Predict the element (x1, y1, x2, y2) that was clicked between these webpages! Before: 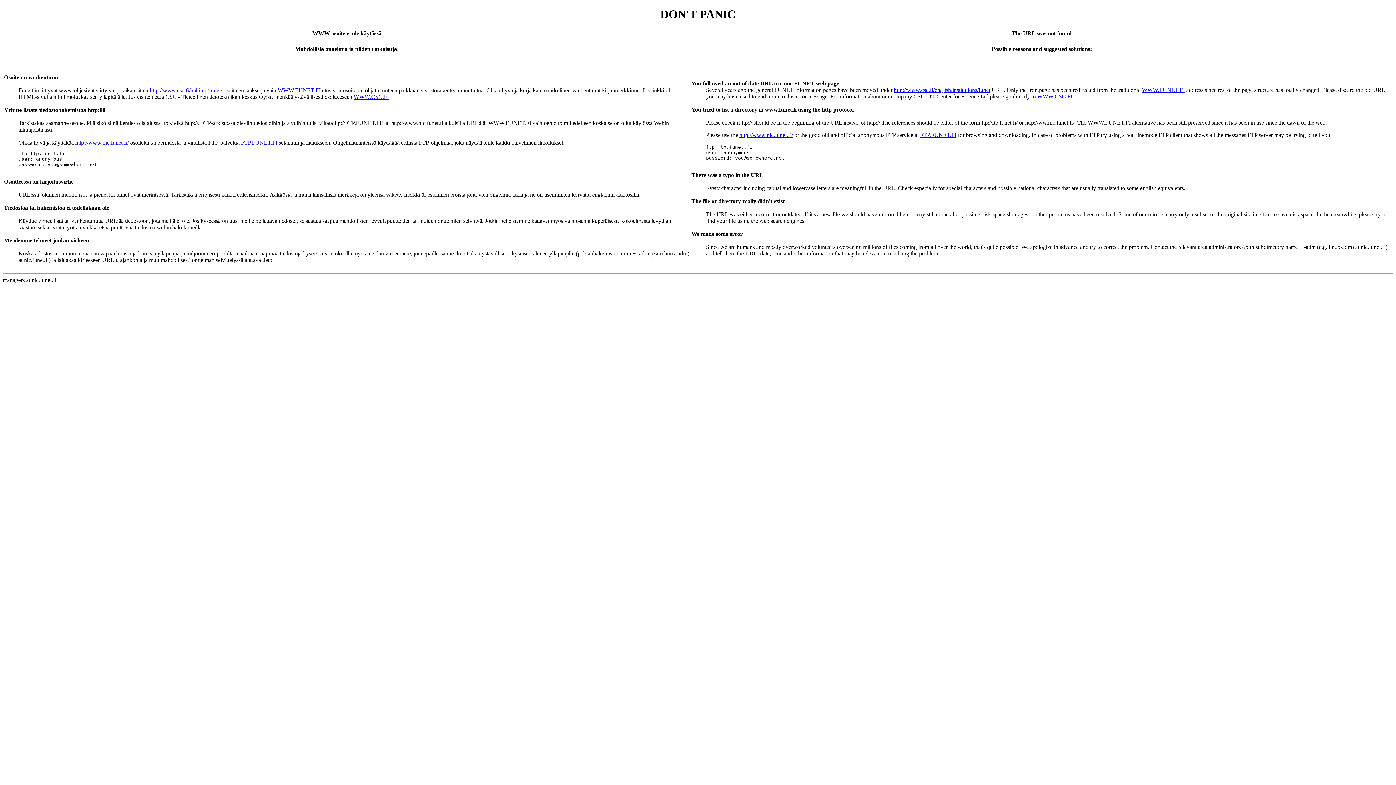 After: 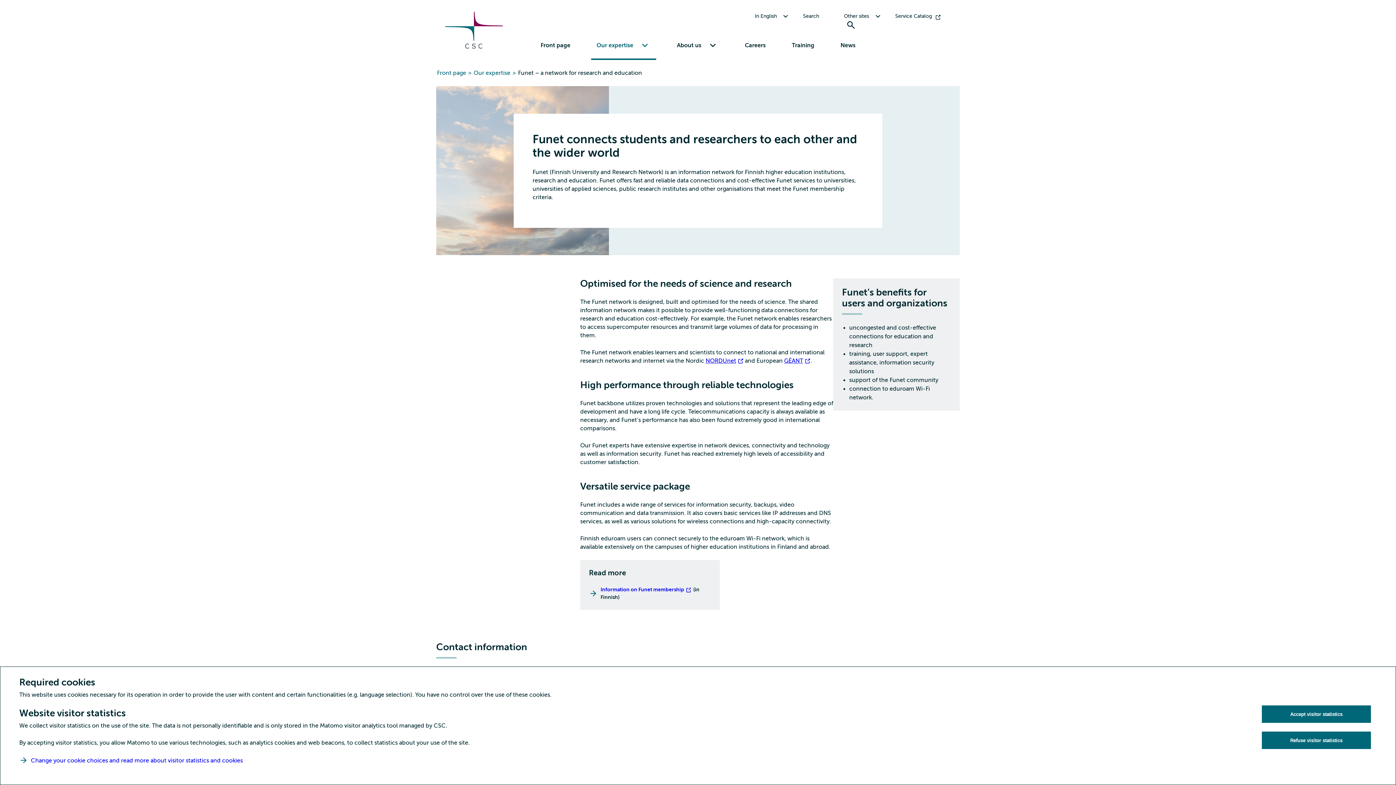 Action: label: WWW.FUNET.FI bbox: (277, 87, 320, 93)